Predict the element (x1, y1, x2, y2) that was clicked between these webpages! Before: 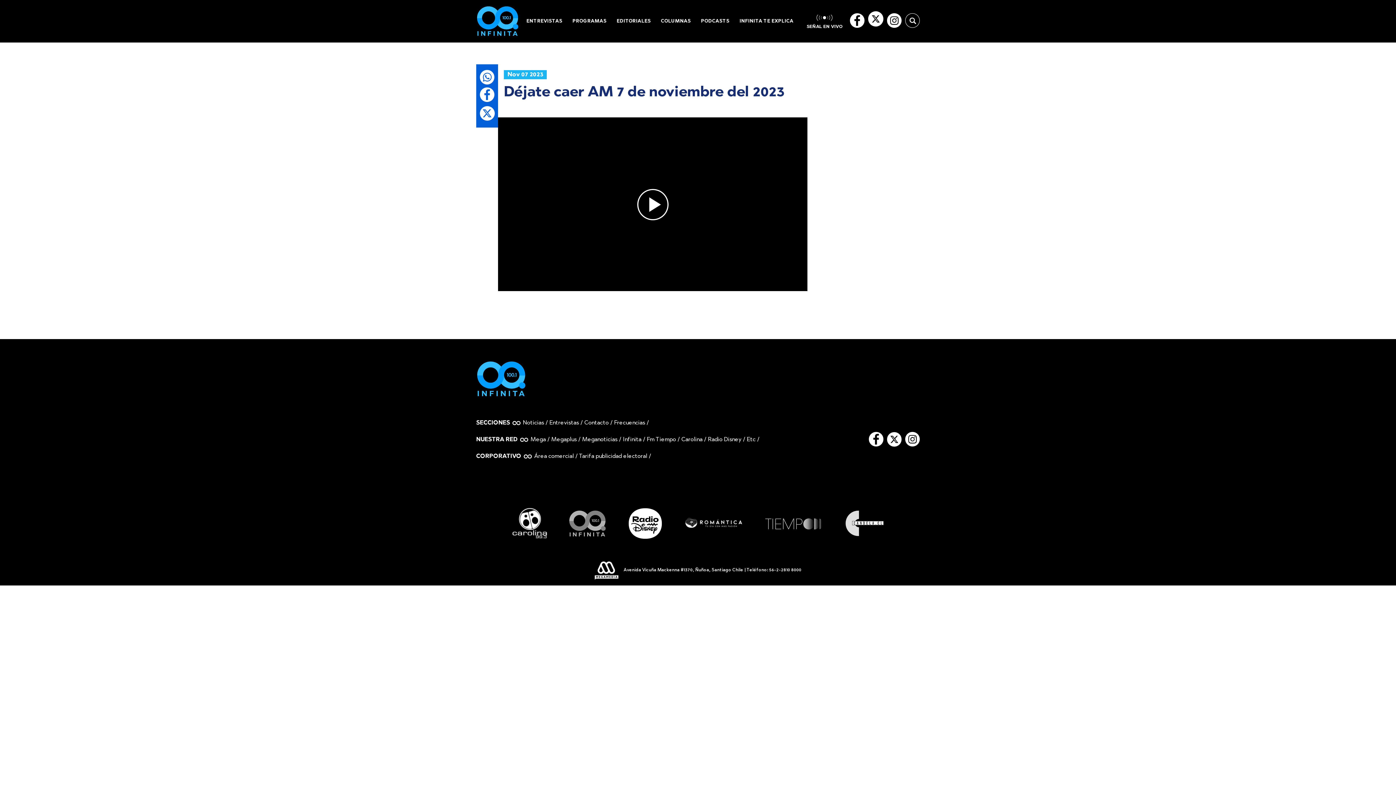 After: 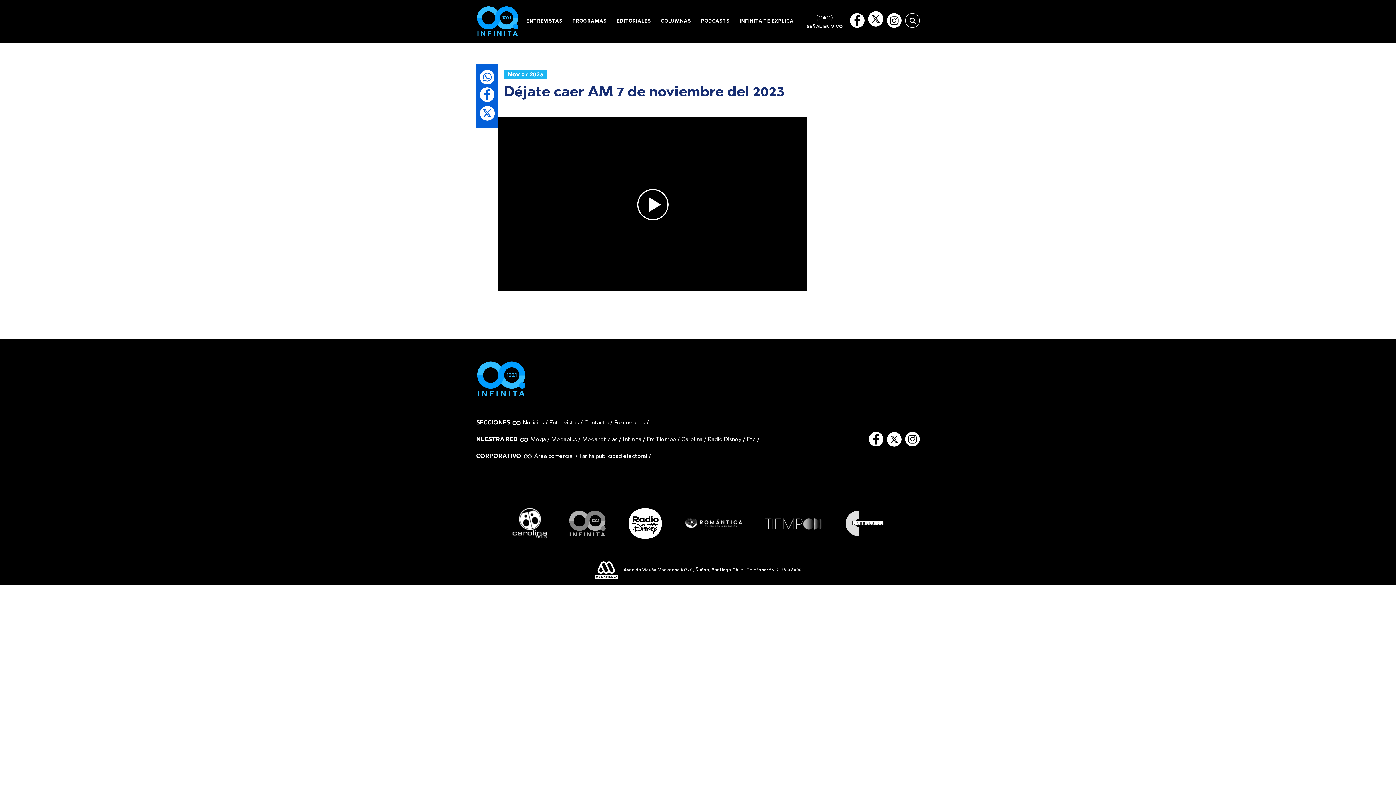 Action: bbox: (594, 561, 618, 580)